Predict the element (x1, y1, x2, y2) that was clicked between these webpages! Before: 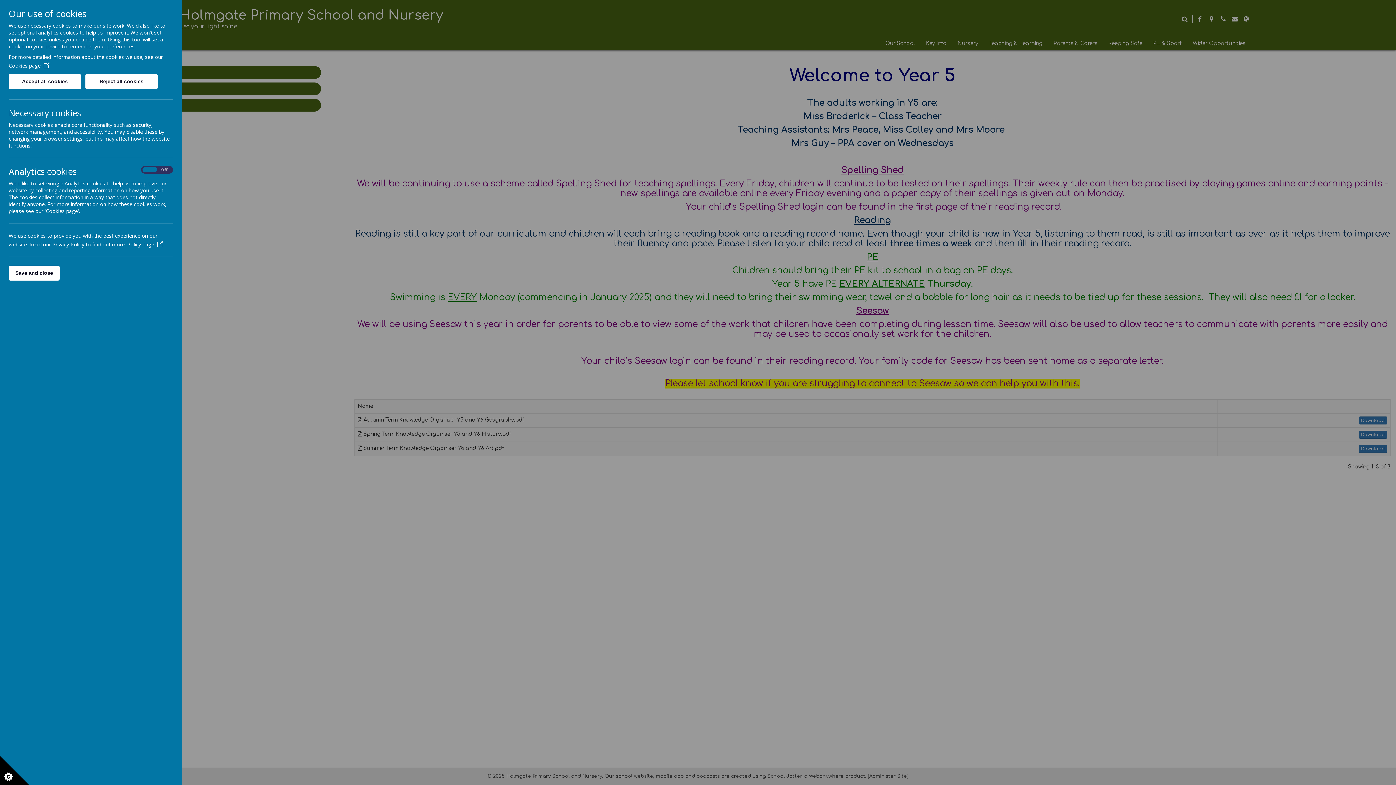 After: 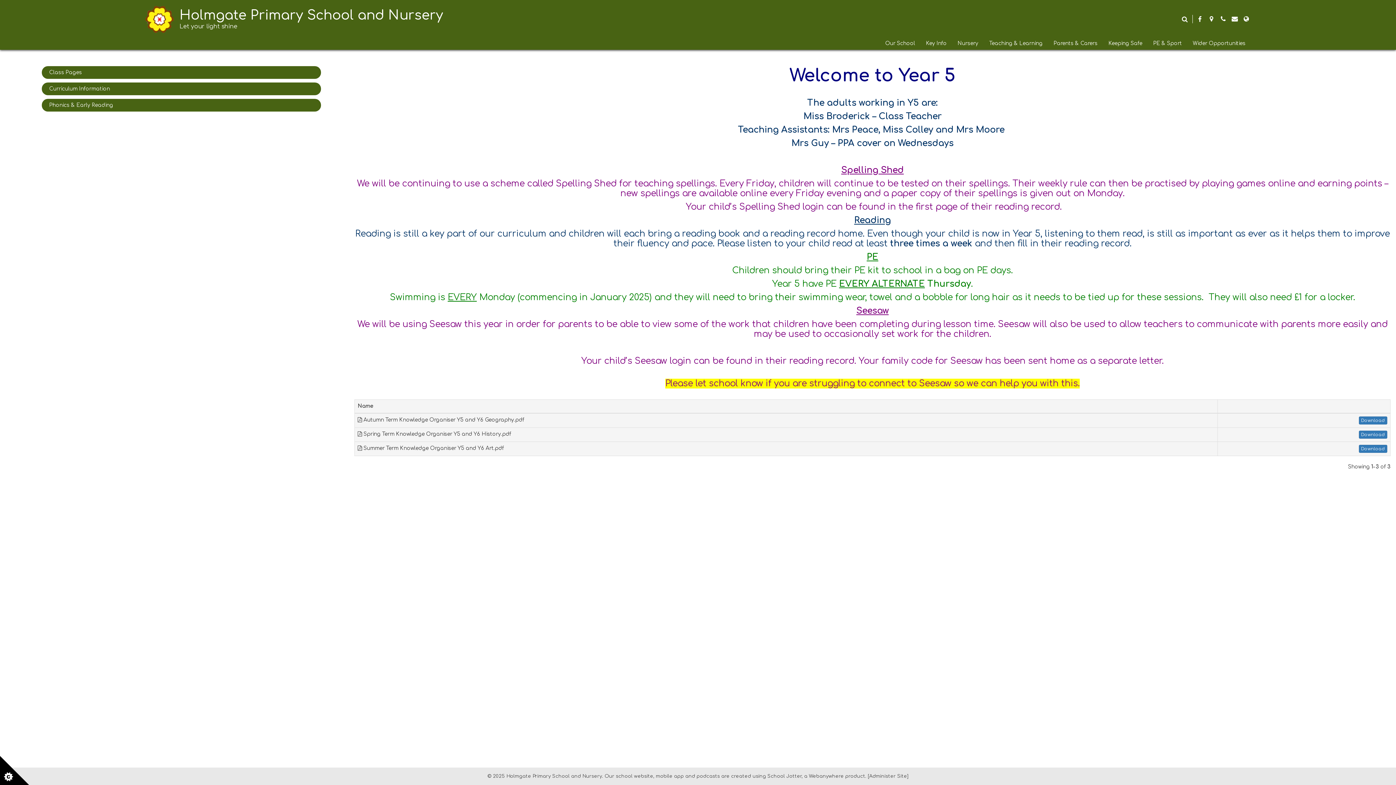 Action: bbox: (85, 74, 157, 89) label: Reject all cookies